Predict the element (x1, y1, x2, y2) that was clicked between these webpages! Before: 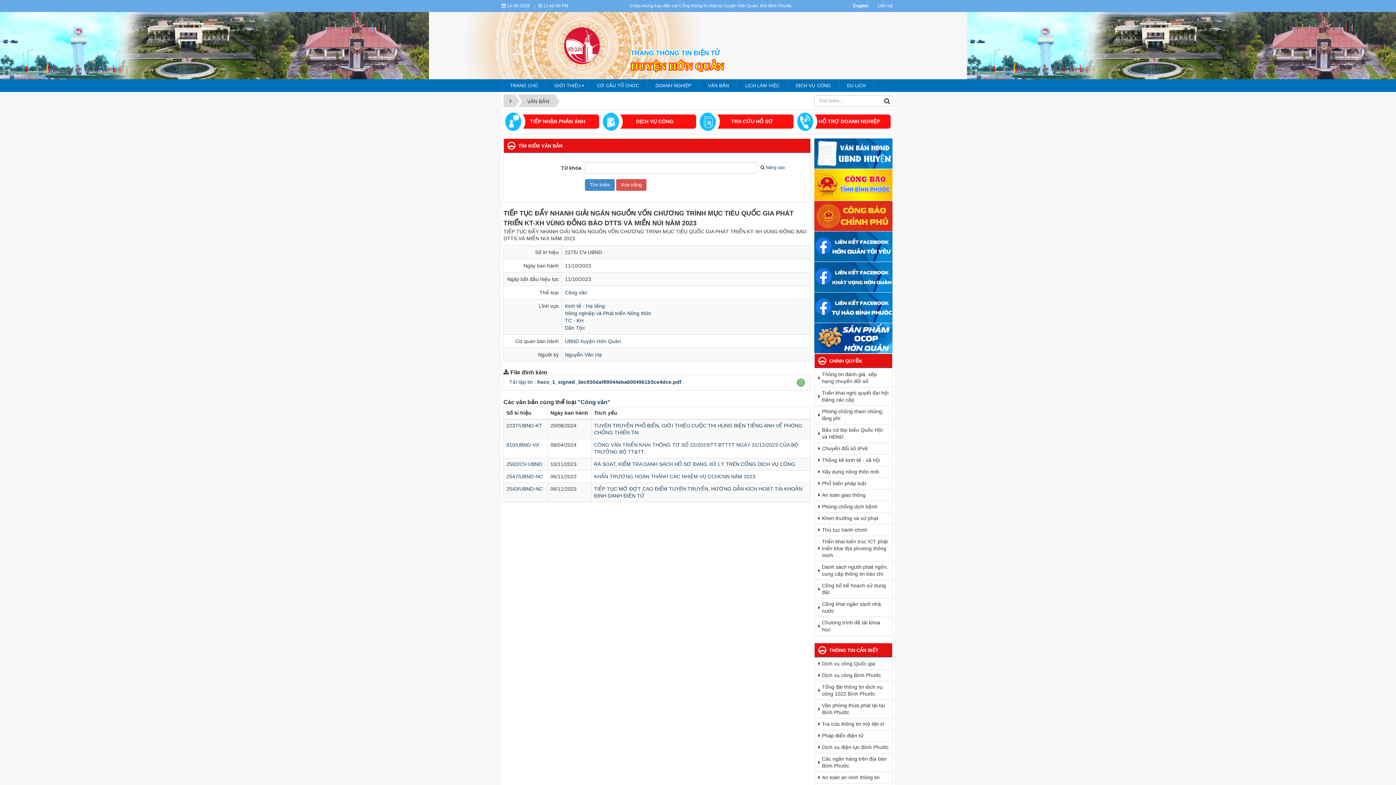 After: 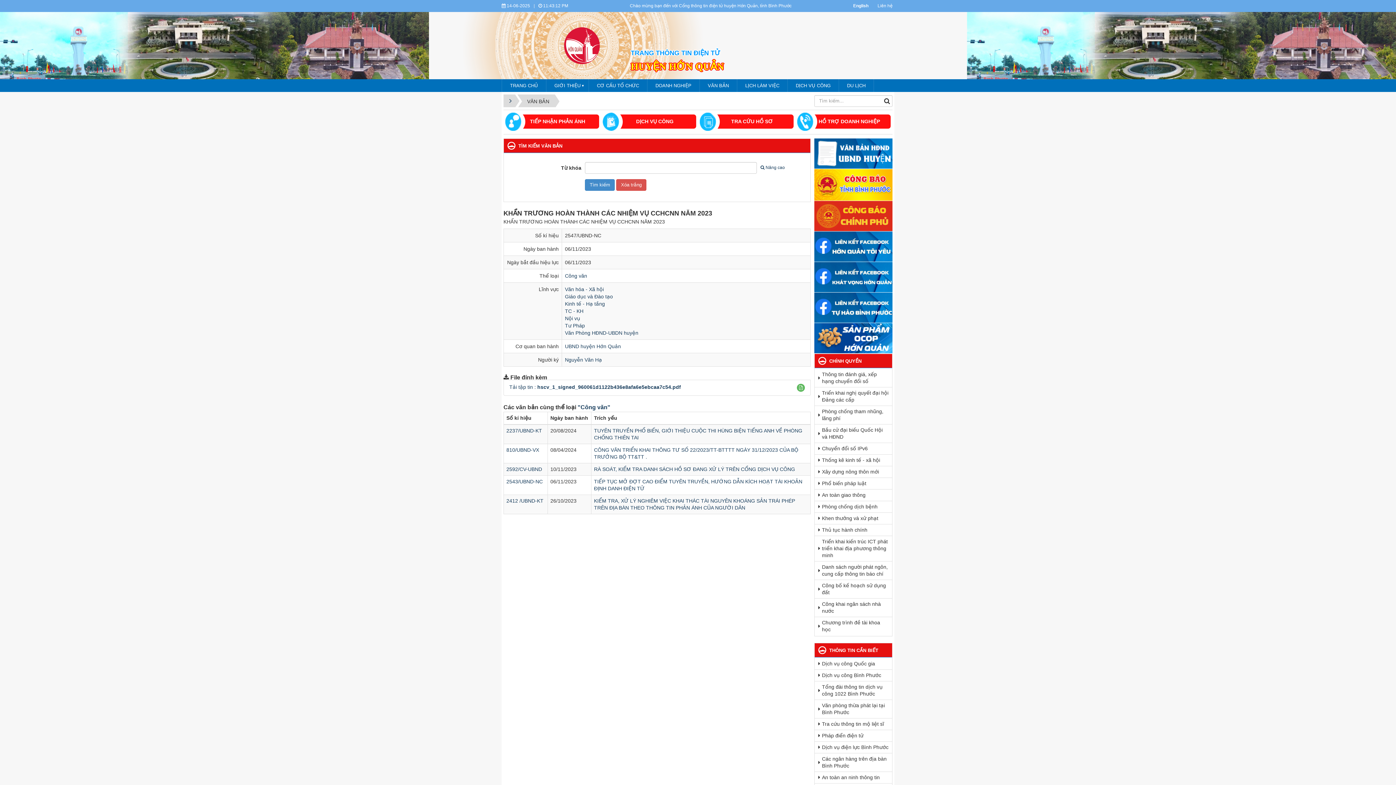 Action: label: 2547/UBND-NC bbox: (506, 473, 542, 479)